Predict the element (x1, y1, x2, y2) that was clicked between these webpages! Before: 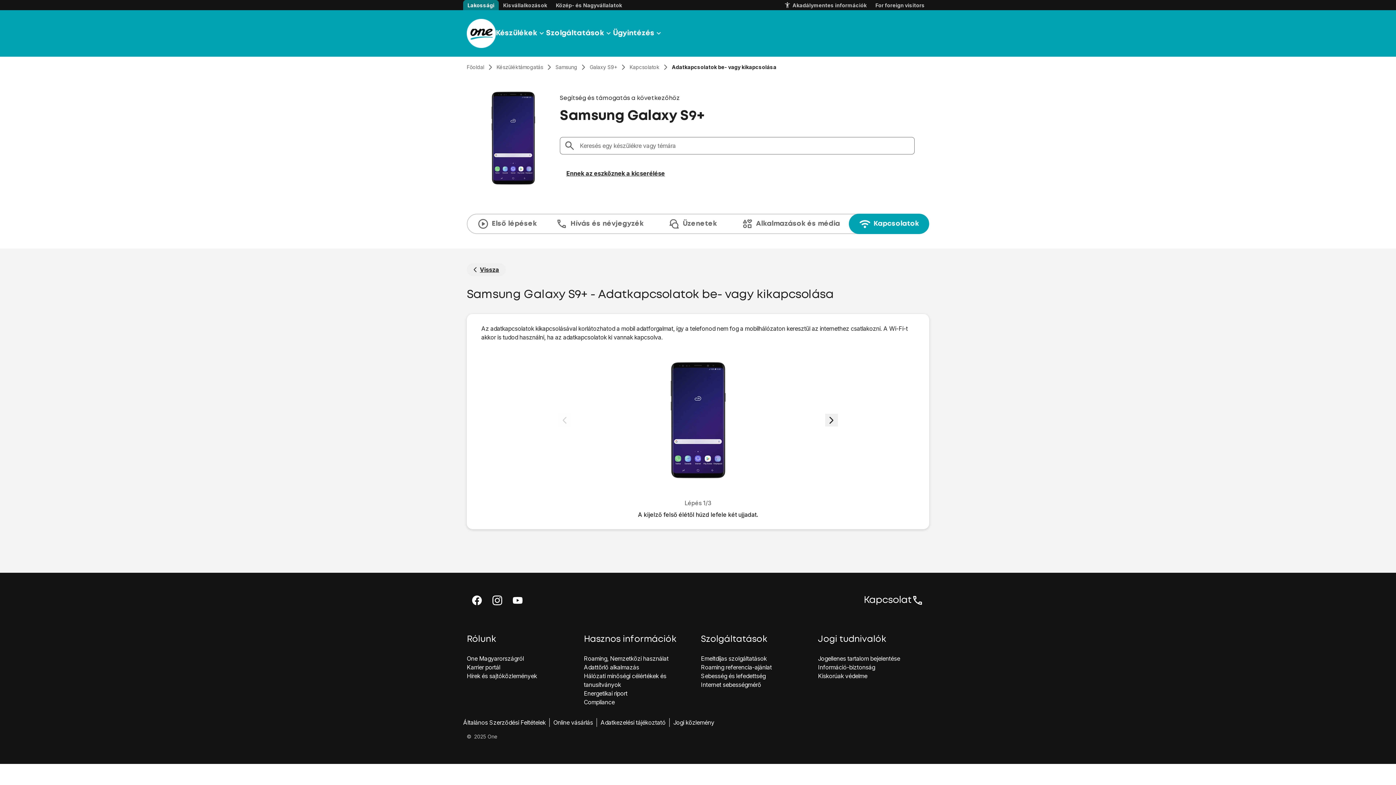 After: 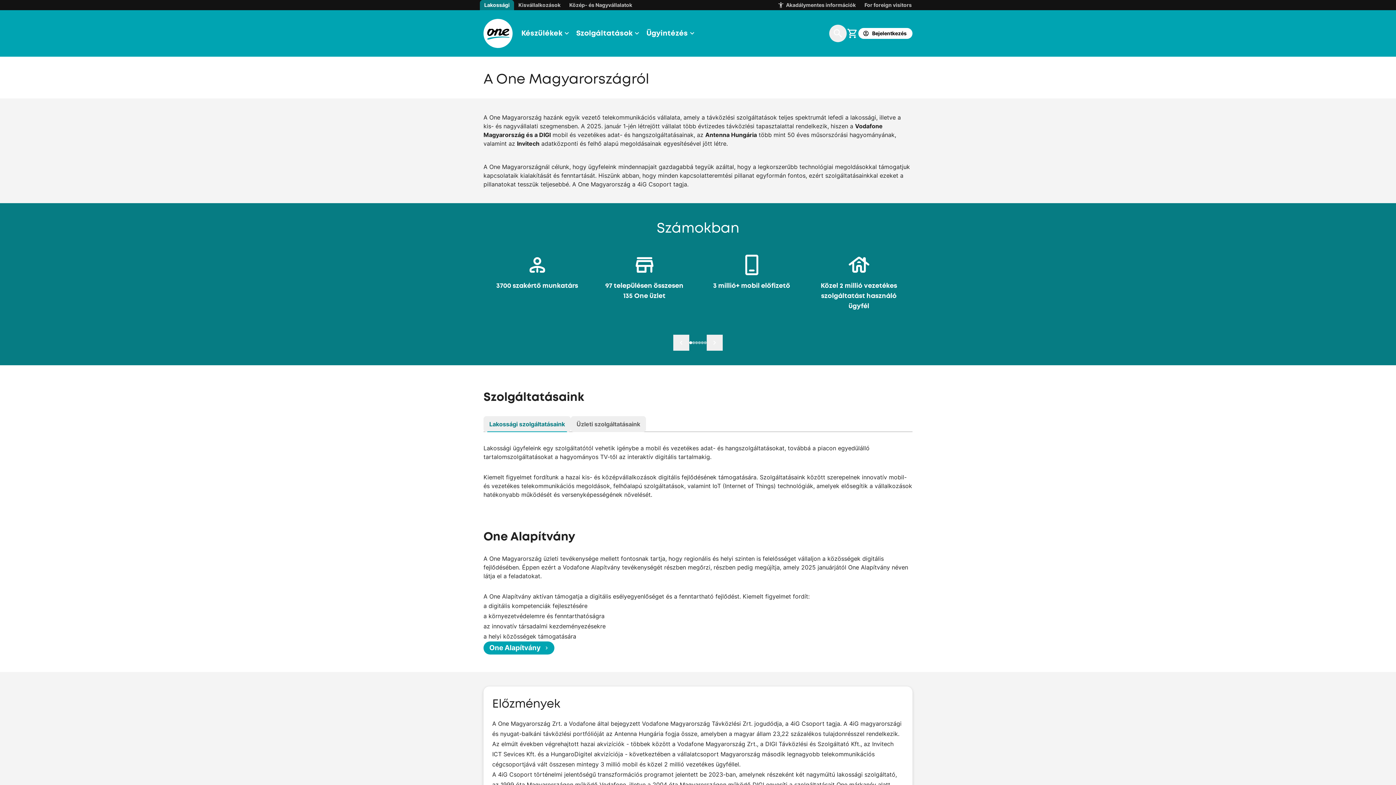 Action: label: One Magyar﻿országról bbox: (466, 655, 524, 662)